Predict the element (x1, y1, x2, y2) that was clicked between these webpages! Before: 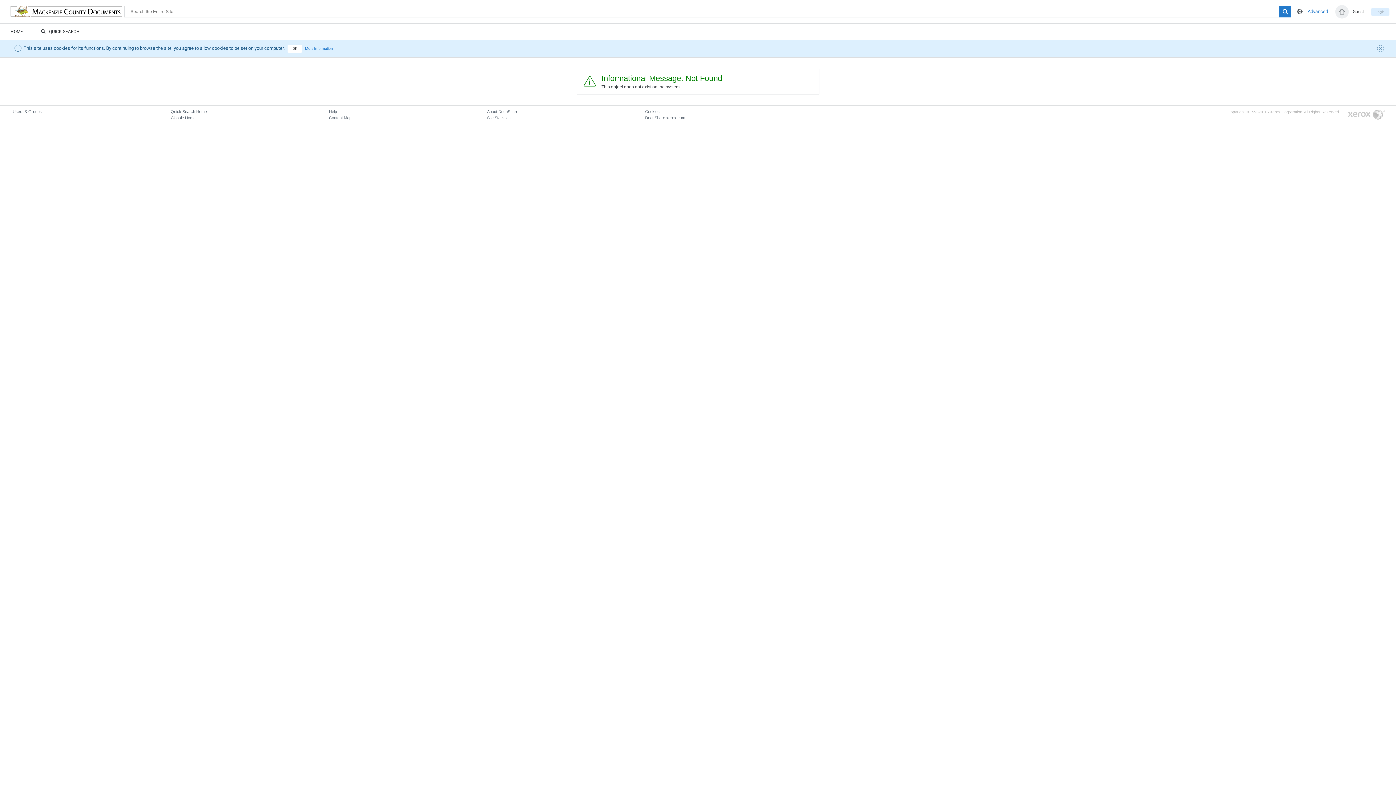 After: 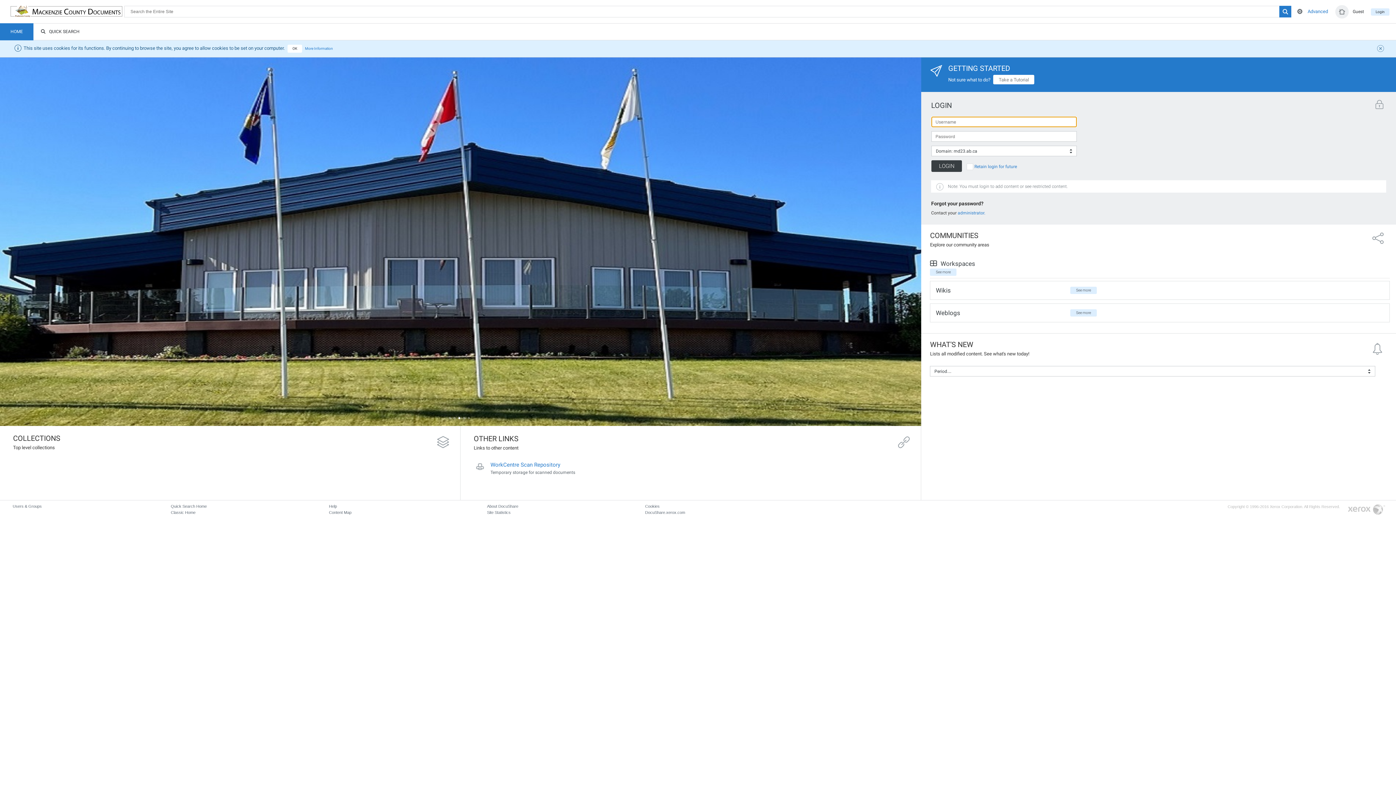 Action: bbox: (9, 5, 124, 17) label: DocuShare